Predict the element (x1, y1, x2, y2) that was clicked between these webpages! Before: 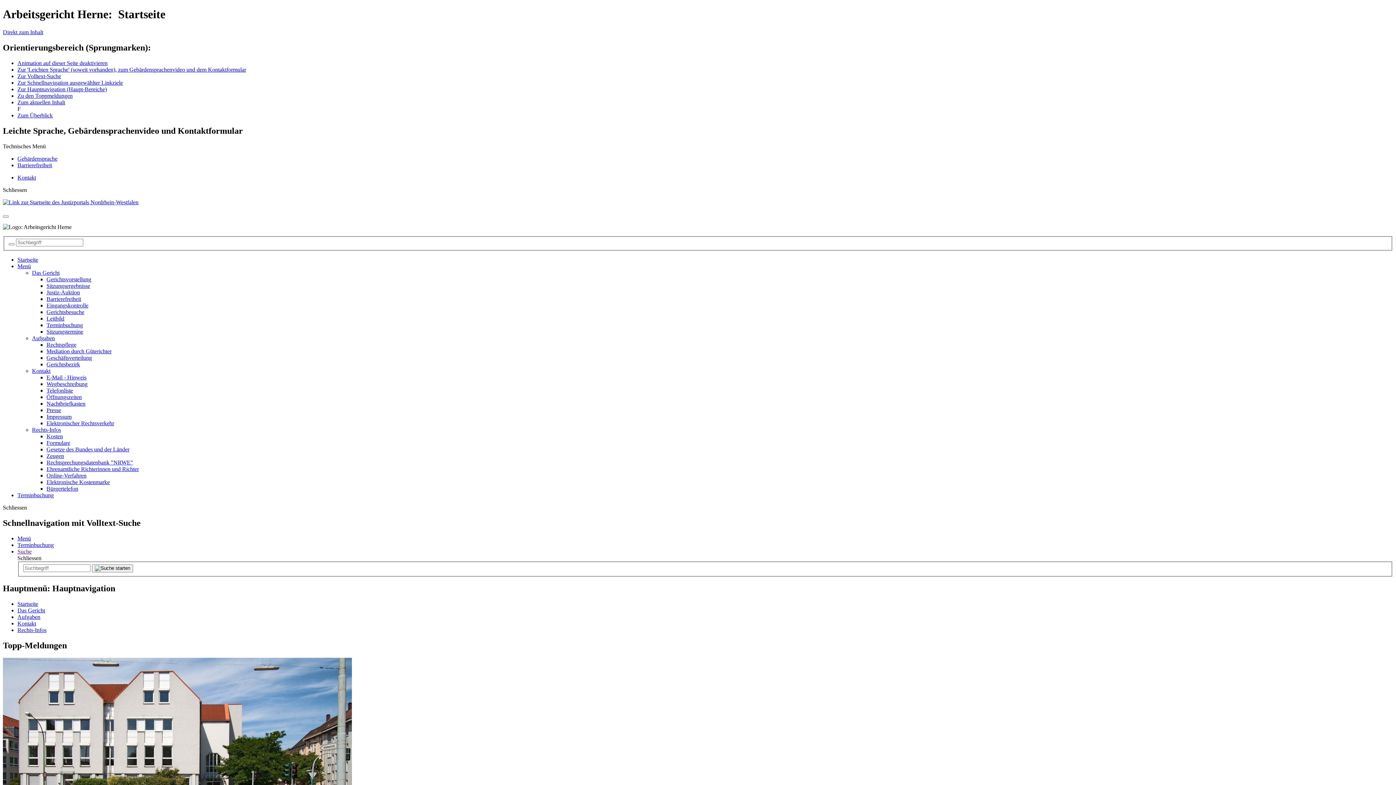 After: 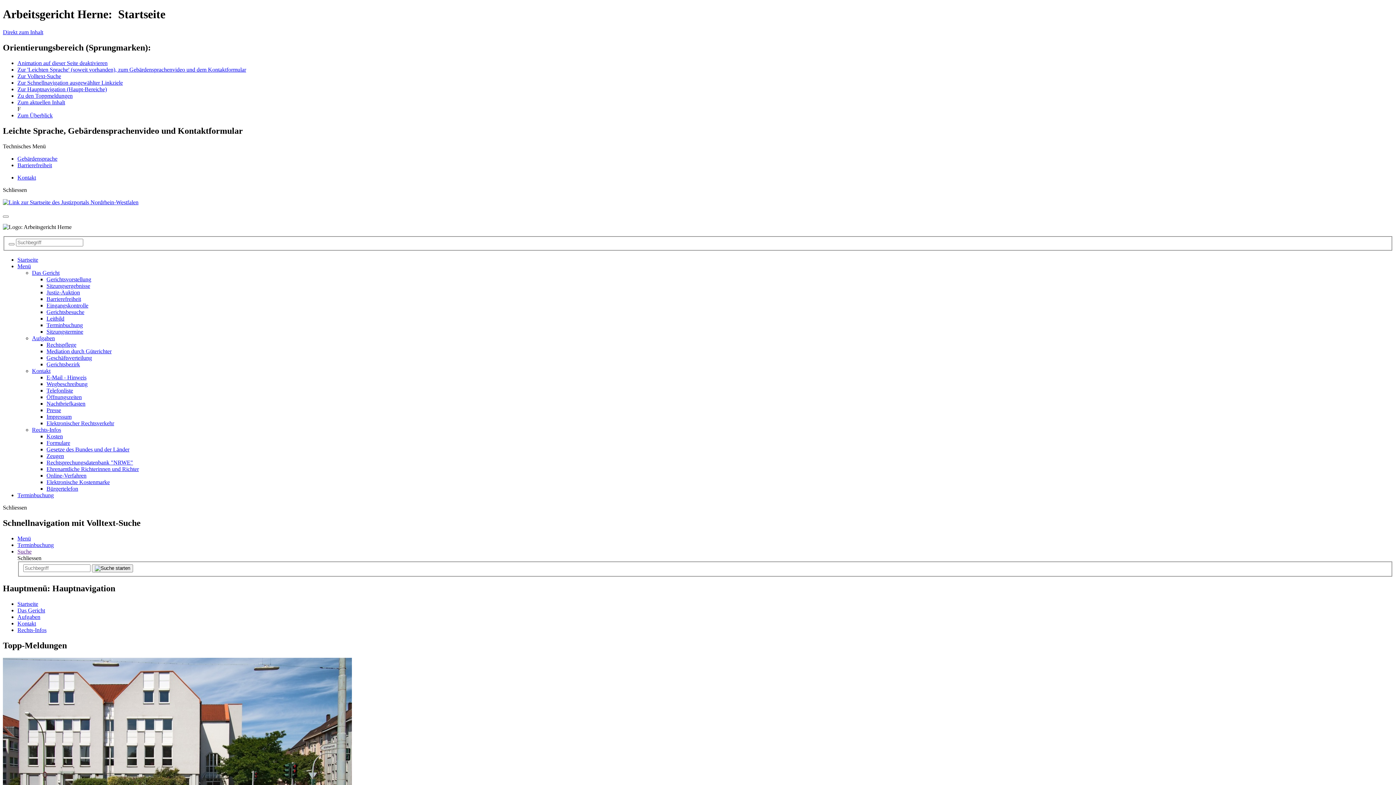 Action: label: Sitzungstermine bbox: (46, 328, 83, 334)